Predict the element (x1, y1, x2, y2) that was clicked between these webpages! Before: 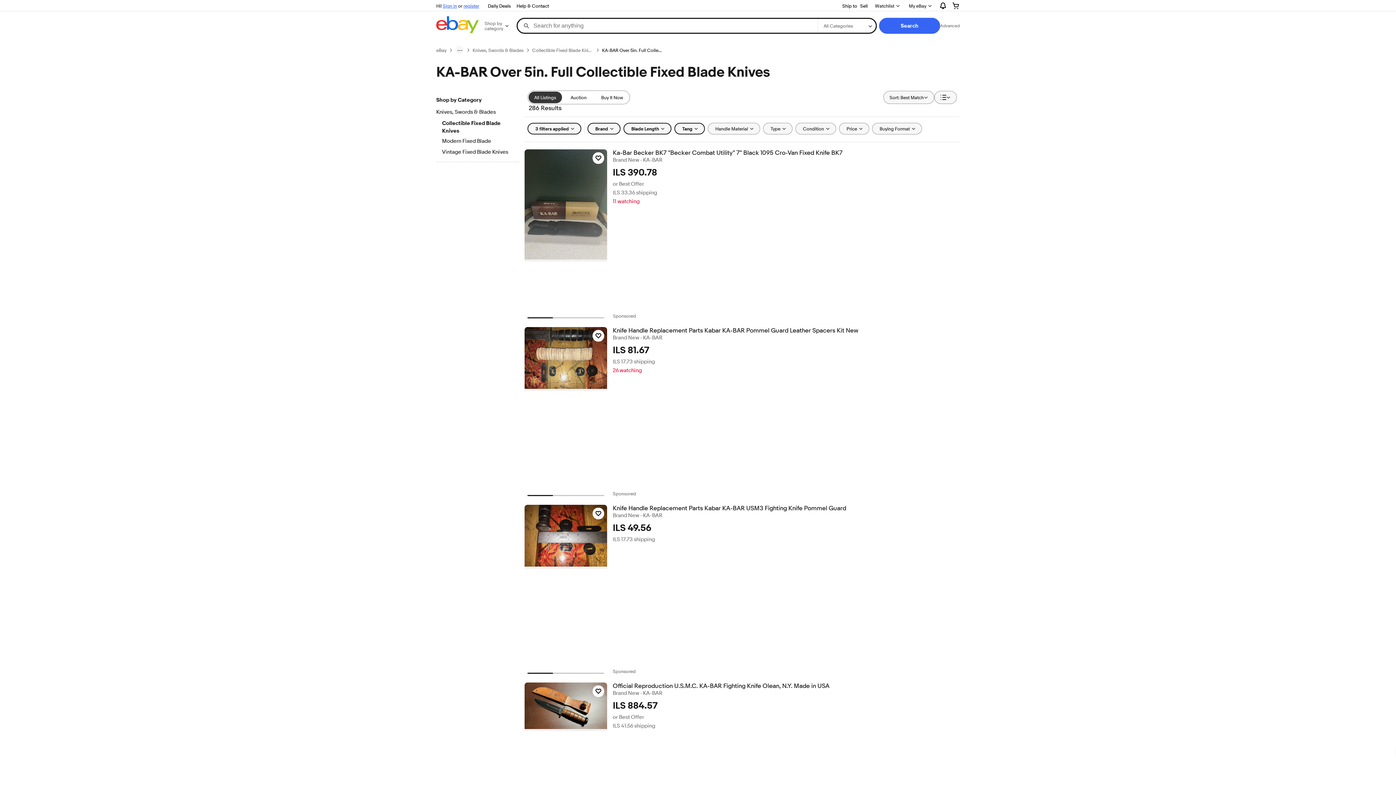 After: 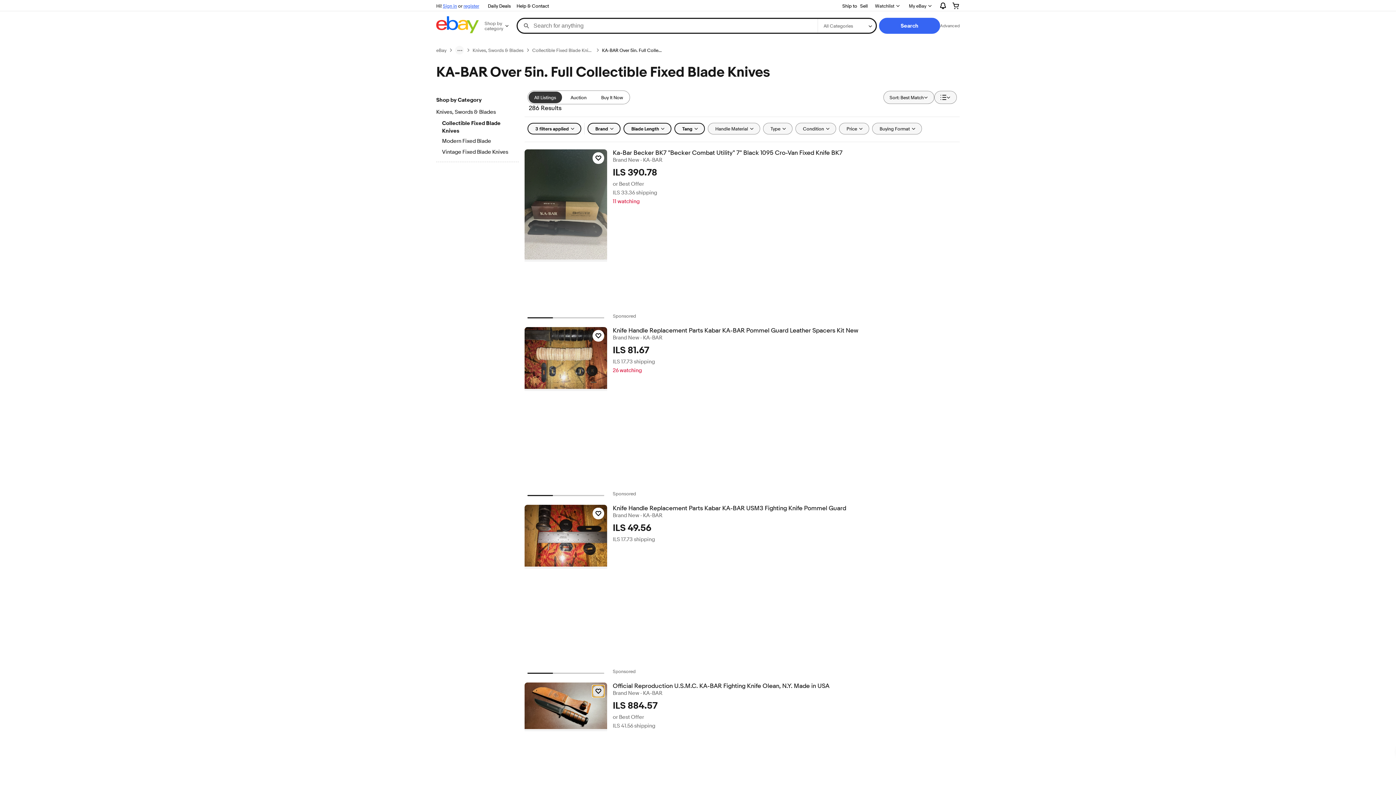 Action: bbox: (592, 685, 604, 697) label: Click to watch item - Official Reproduction U.S.M.C. KA-BAR Fighting Knife Olean, N.Y. Made in USA